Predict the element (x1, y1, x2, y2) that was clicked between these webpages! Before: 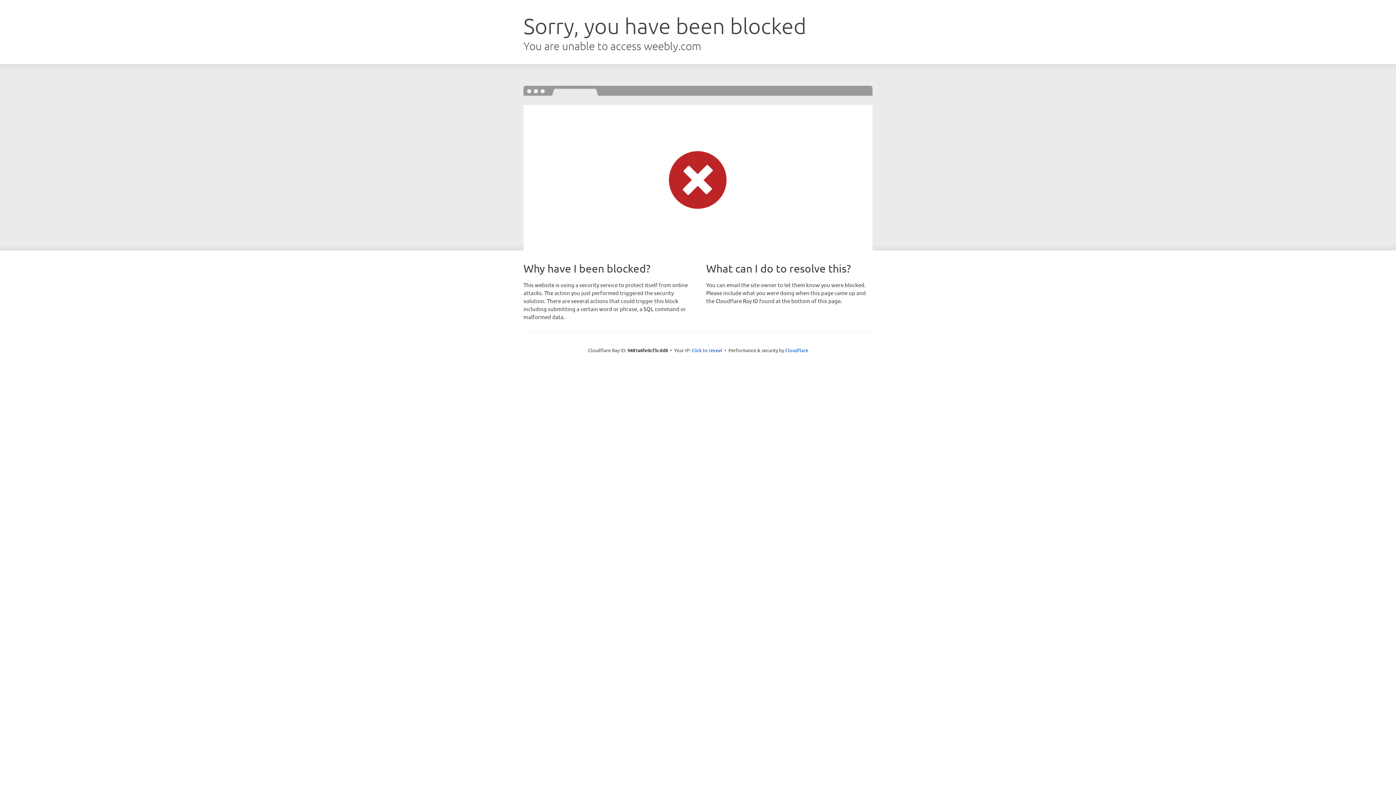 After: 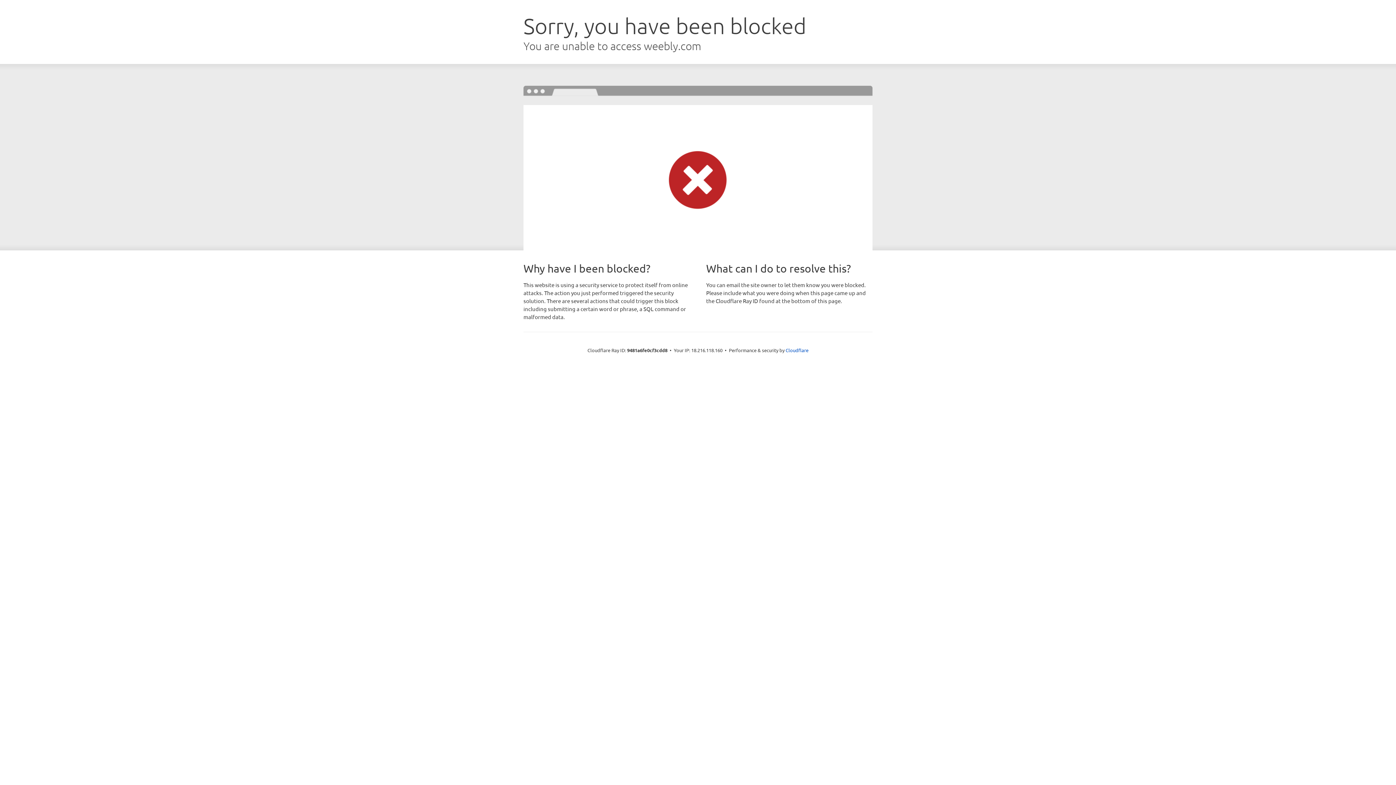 Action: bbox: (691, 346, 722, 353) label: Click to reveal